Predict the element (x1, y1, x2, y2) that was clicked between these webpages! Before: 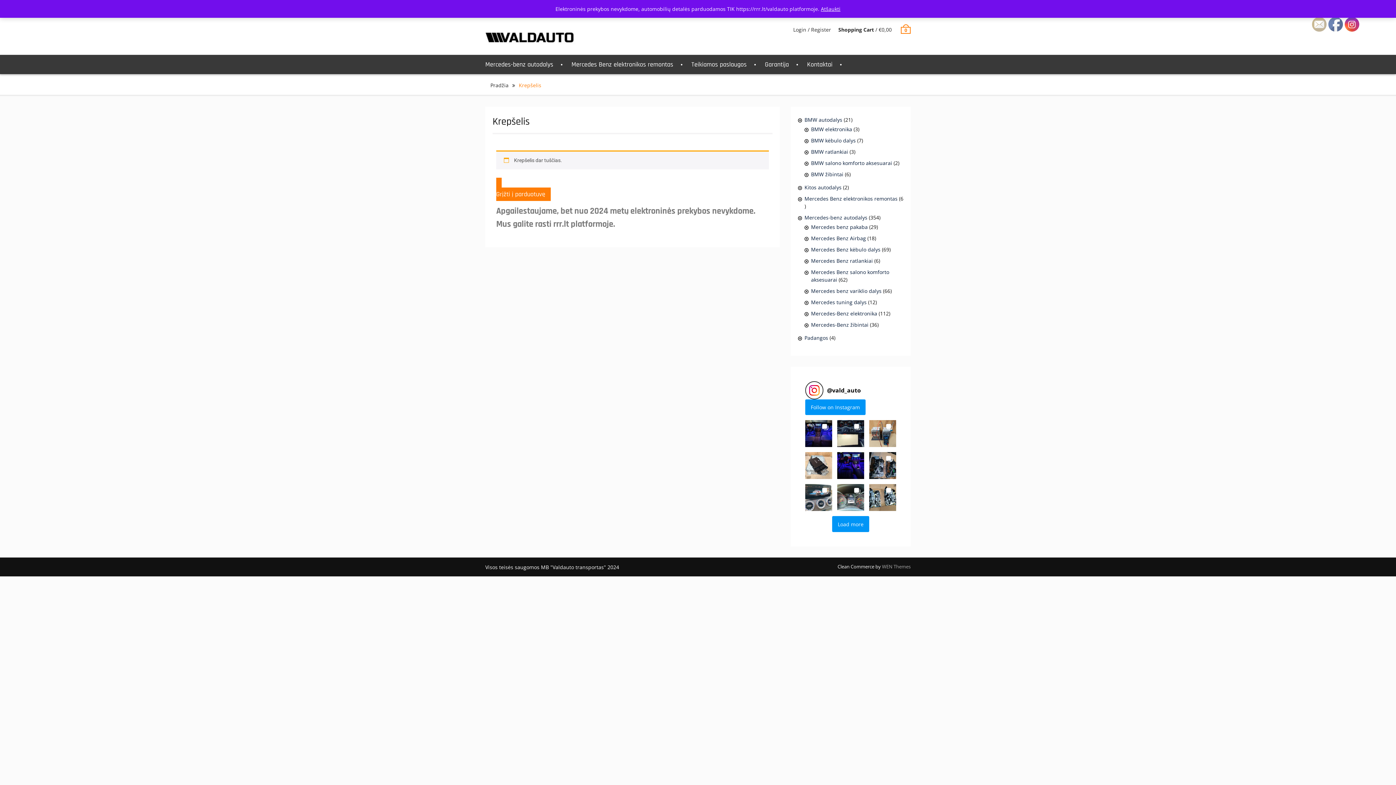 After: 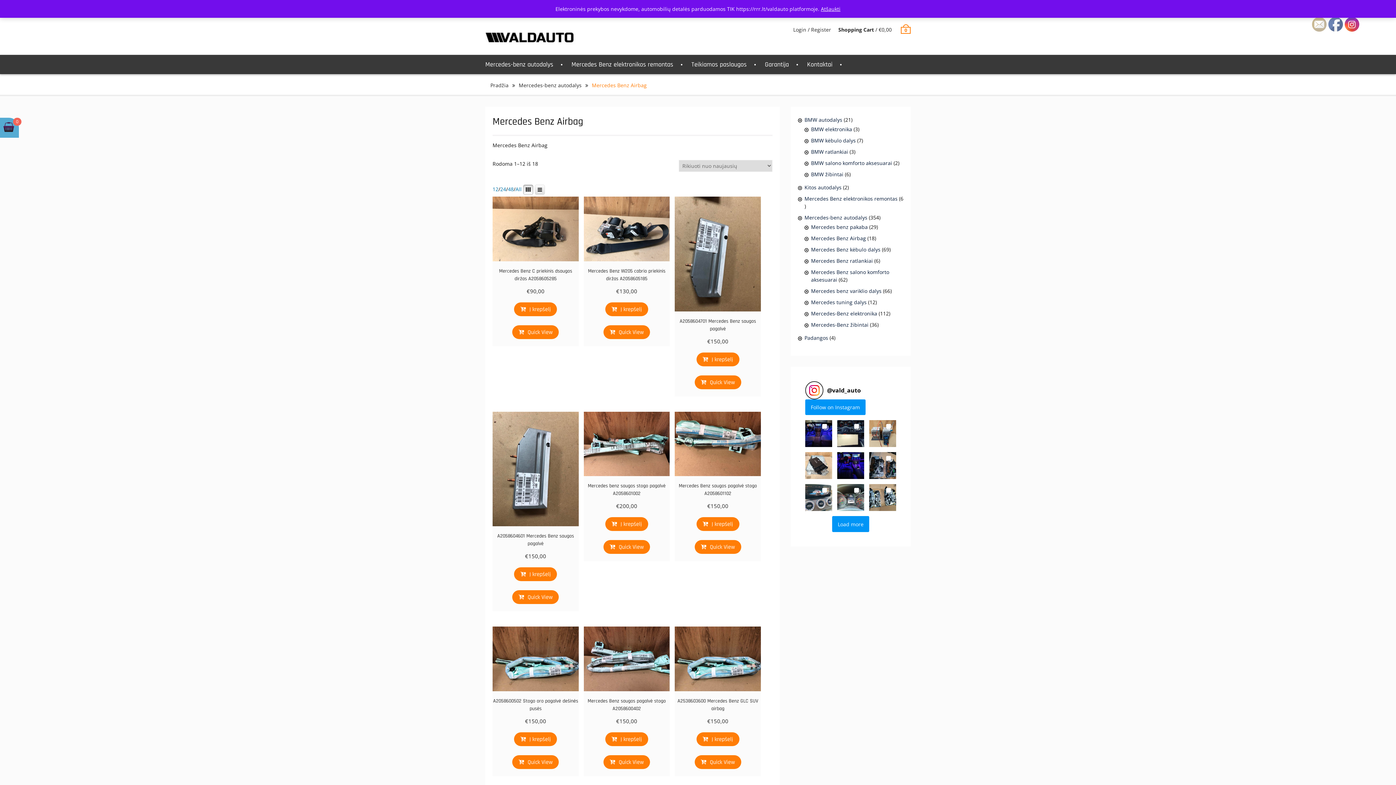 Action: bbox: (811, 234, 866, 241) label: Mercedes Benz Airbag